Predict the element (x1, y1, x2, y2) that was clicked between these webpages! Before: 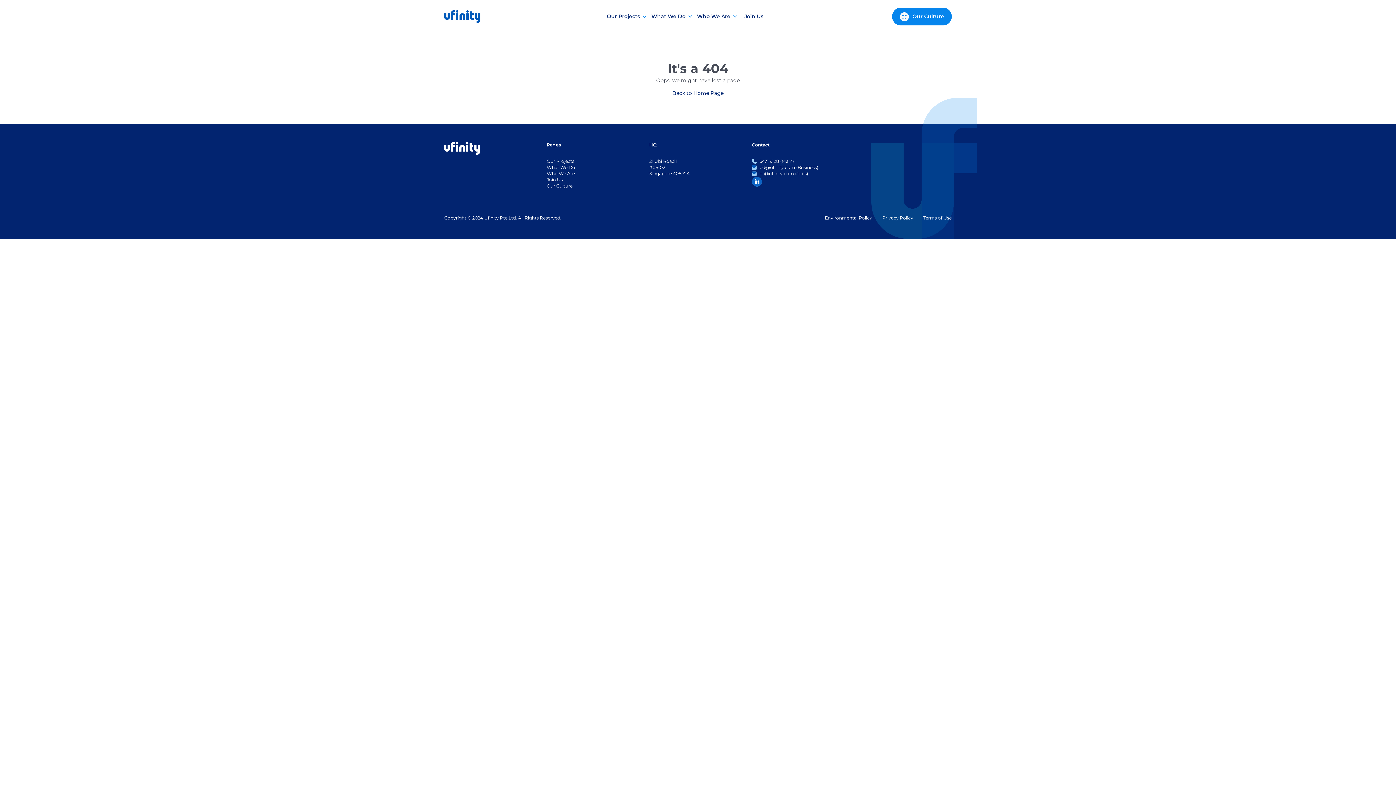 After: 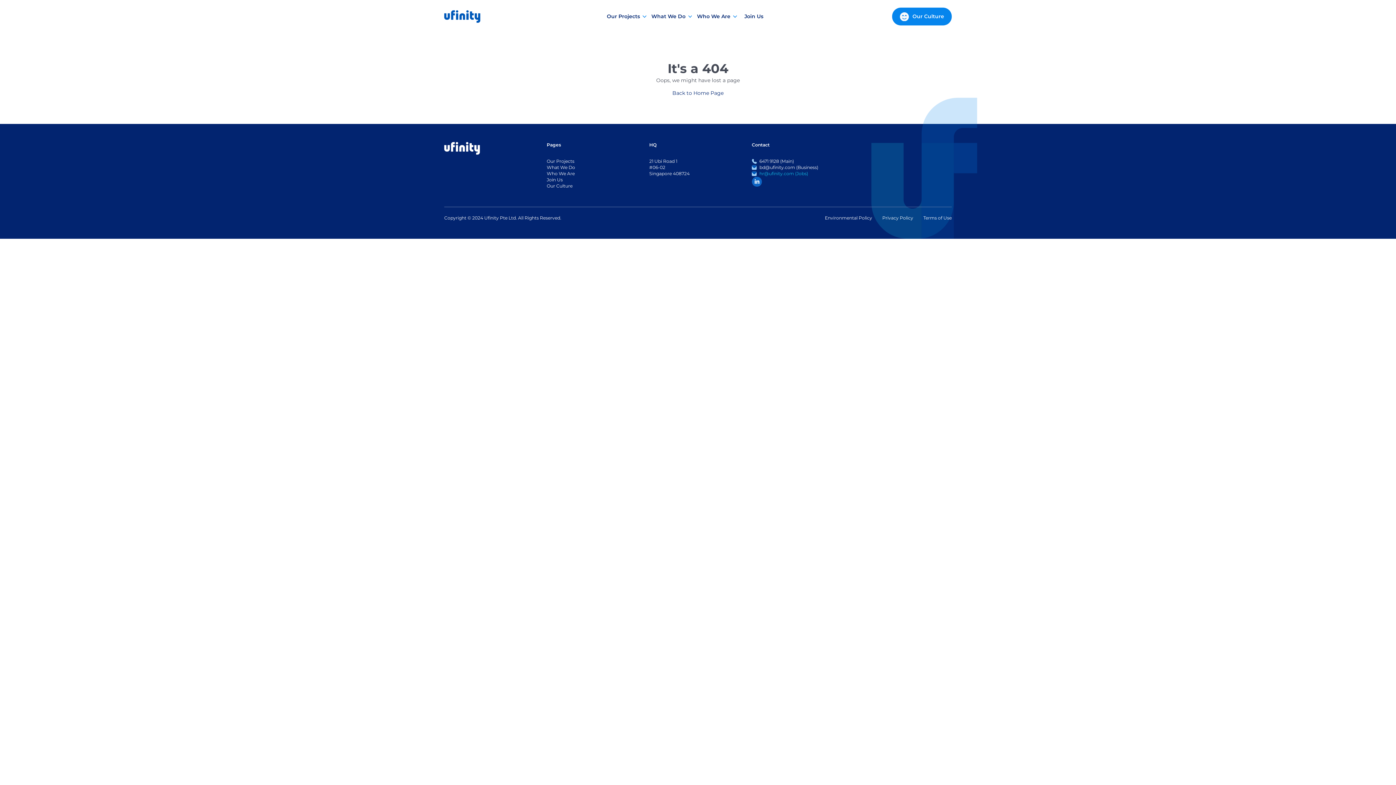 Action: bbox: (759, 170, 808, 176) label: hr@ufinity.com (Jobs)